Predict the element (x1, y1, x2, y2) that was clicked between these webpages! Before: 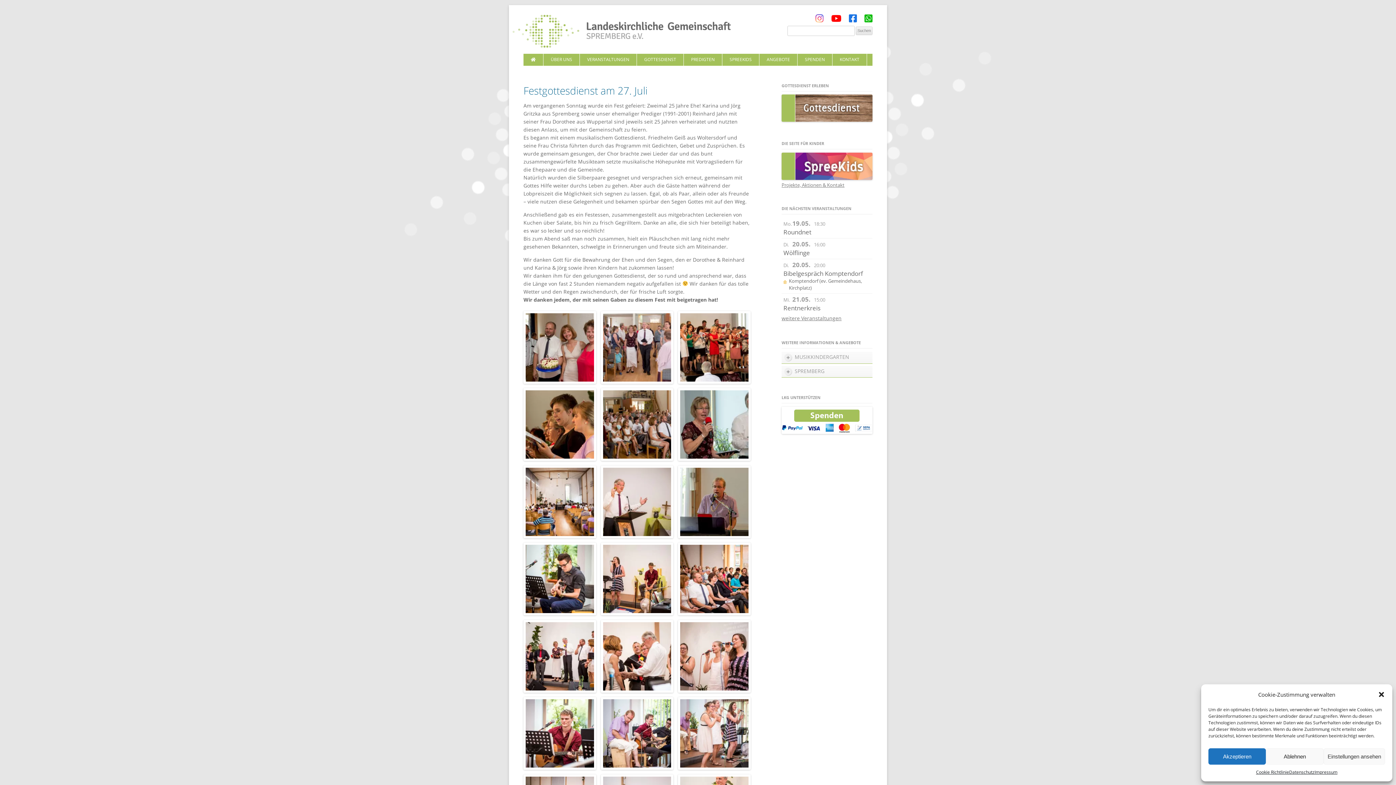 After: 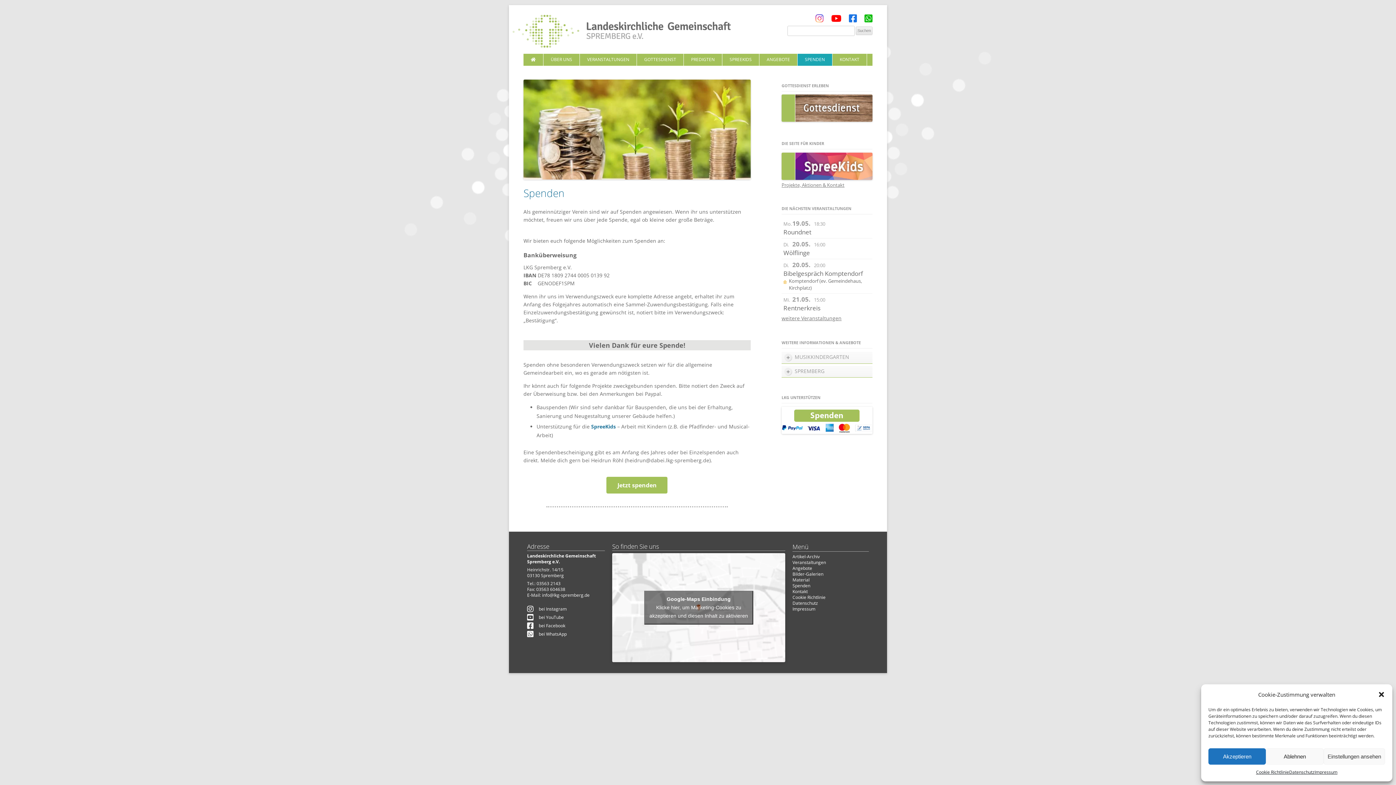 Action: bbox: (797, 53, 832, 65) label: SPENDEN